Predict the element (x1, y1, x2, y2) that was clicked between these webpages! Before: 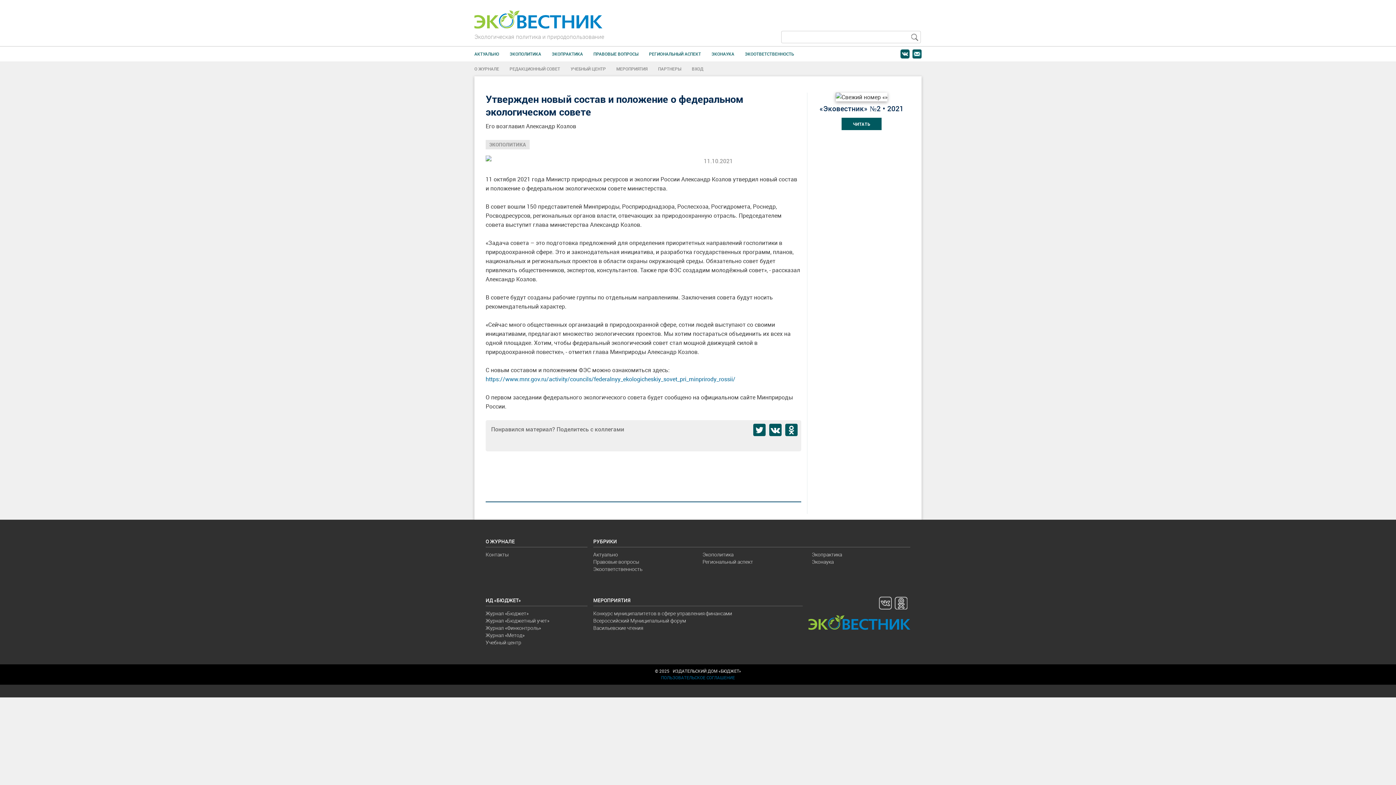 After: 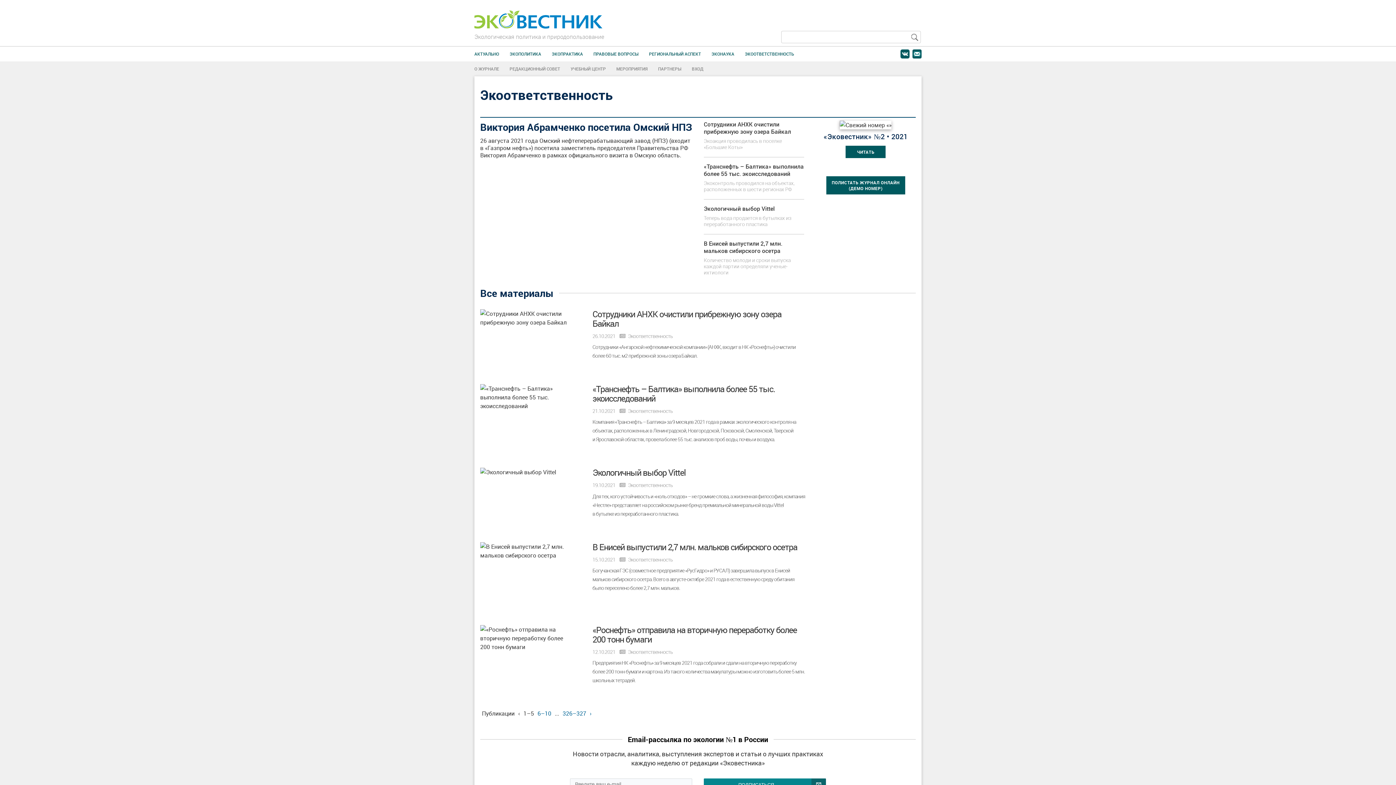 Action: bbox: (593, 566, 642, 572) label: Экоответственность